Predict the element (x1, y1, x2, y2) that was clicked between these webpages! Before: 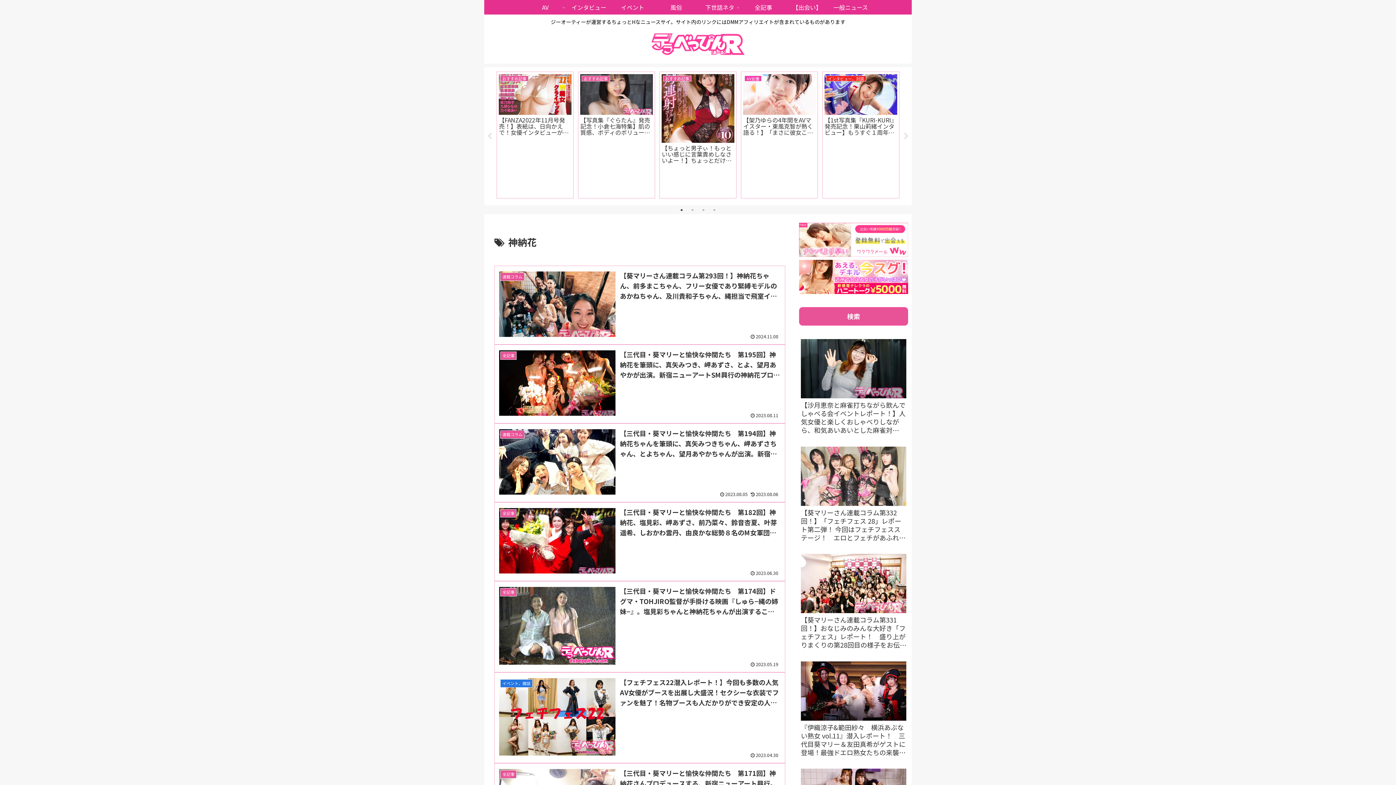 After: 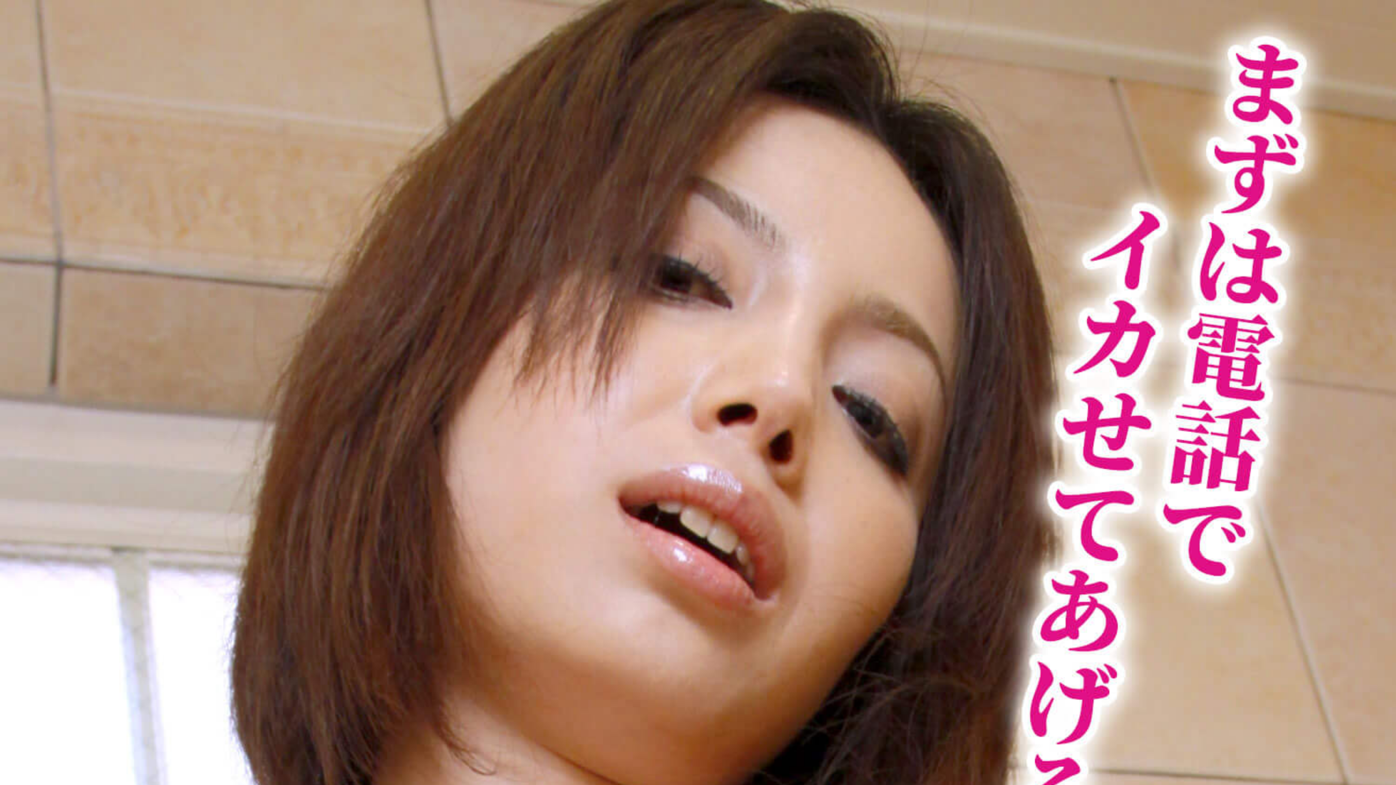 Action: bbox: (799, 286, 908, 295)